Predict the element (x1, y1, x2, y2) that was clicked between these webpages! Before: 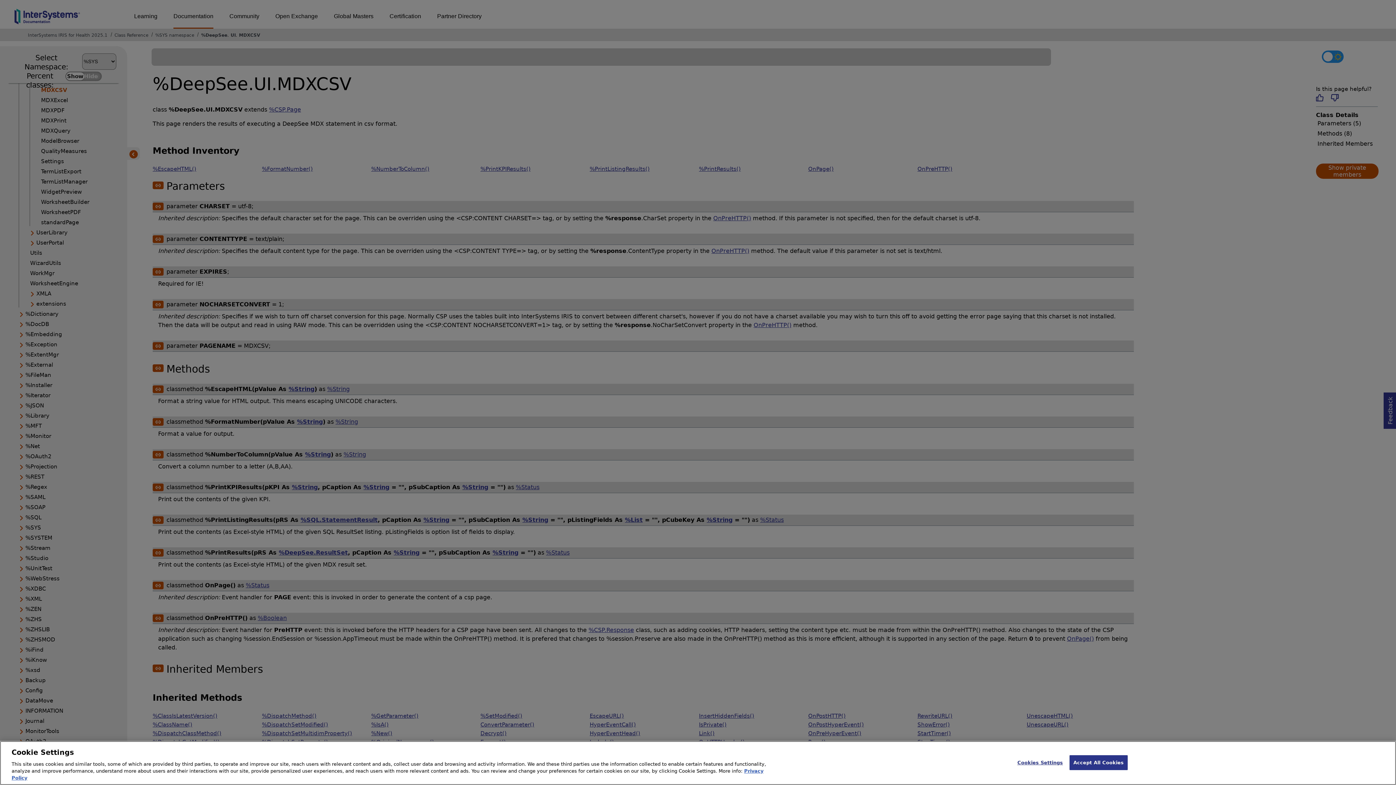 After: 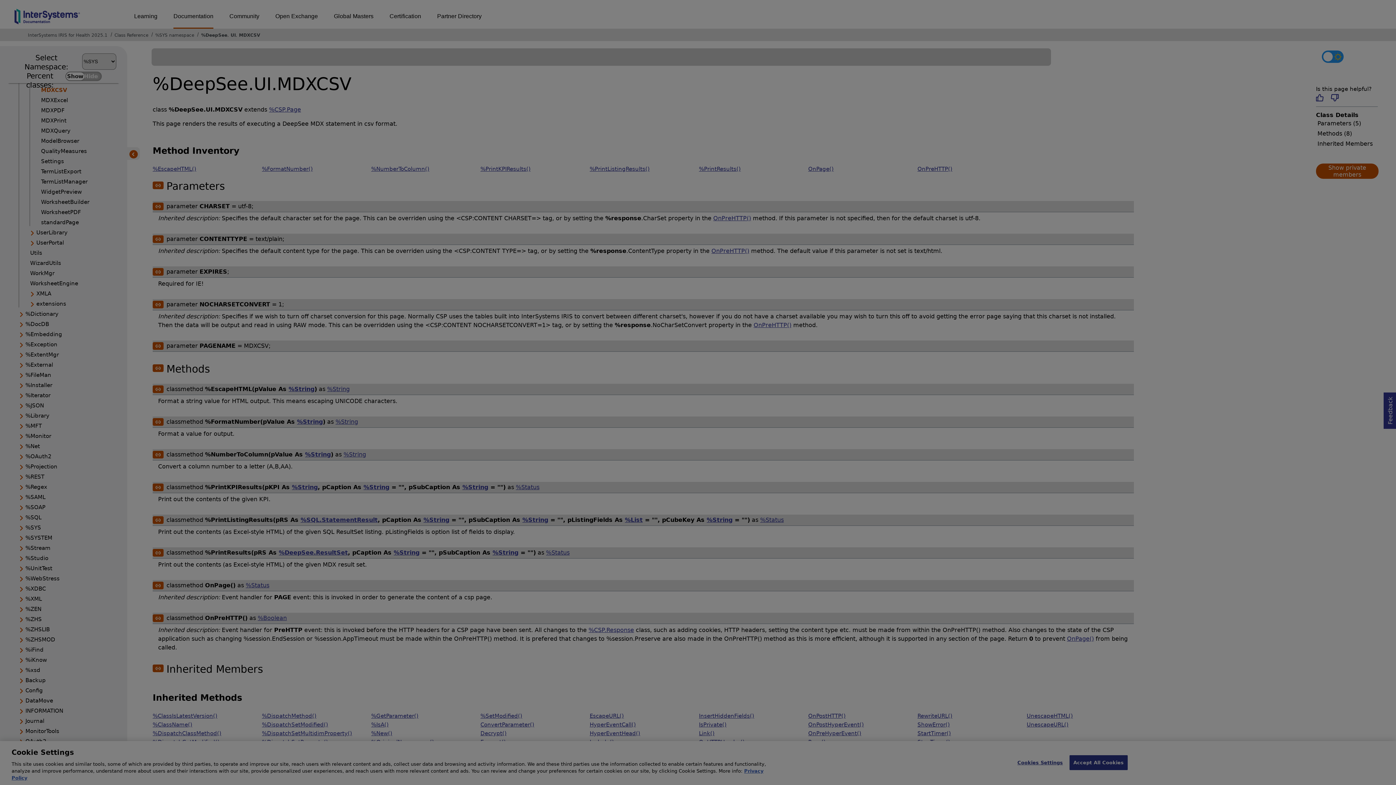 Action: label: Cookies Settings bbox: (1017, 755, 1063, 770)